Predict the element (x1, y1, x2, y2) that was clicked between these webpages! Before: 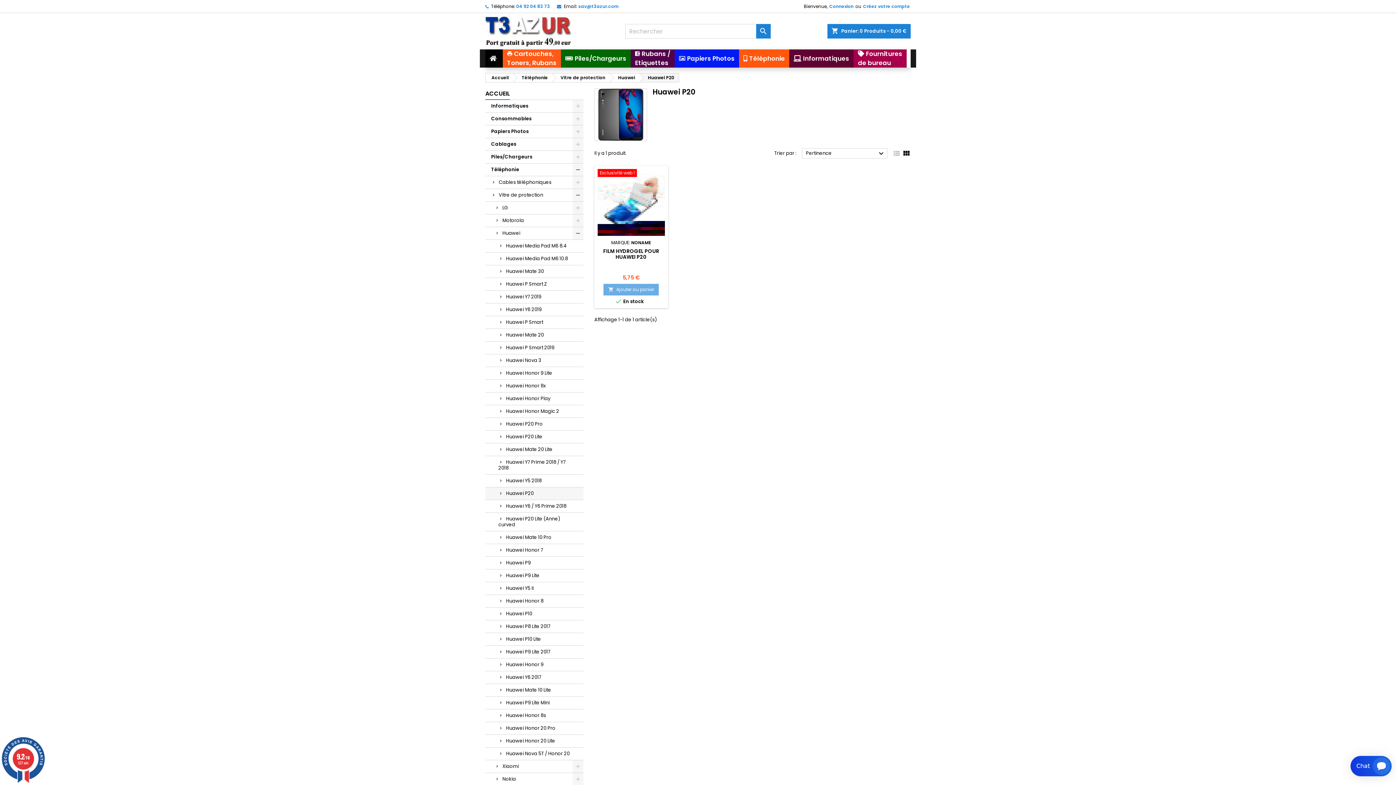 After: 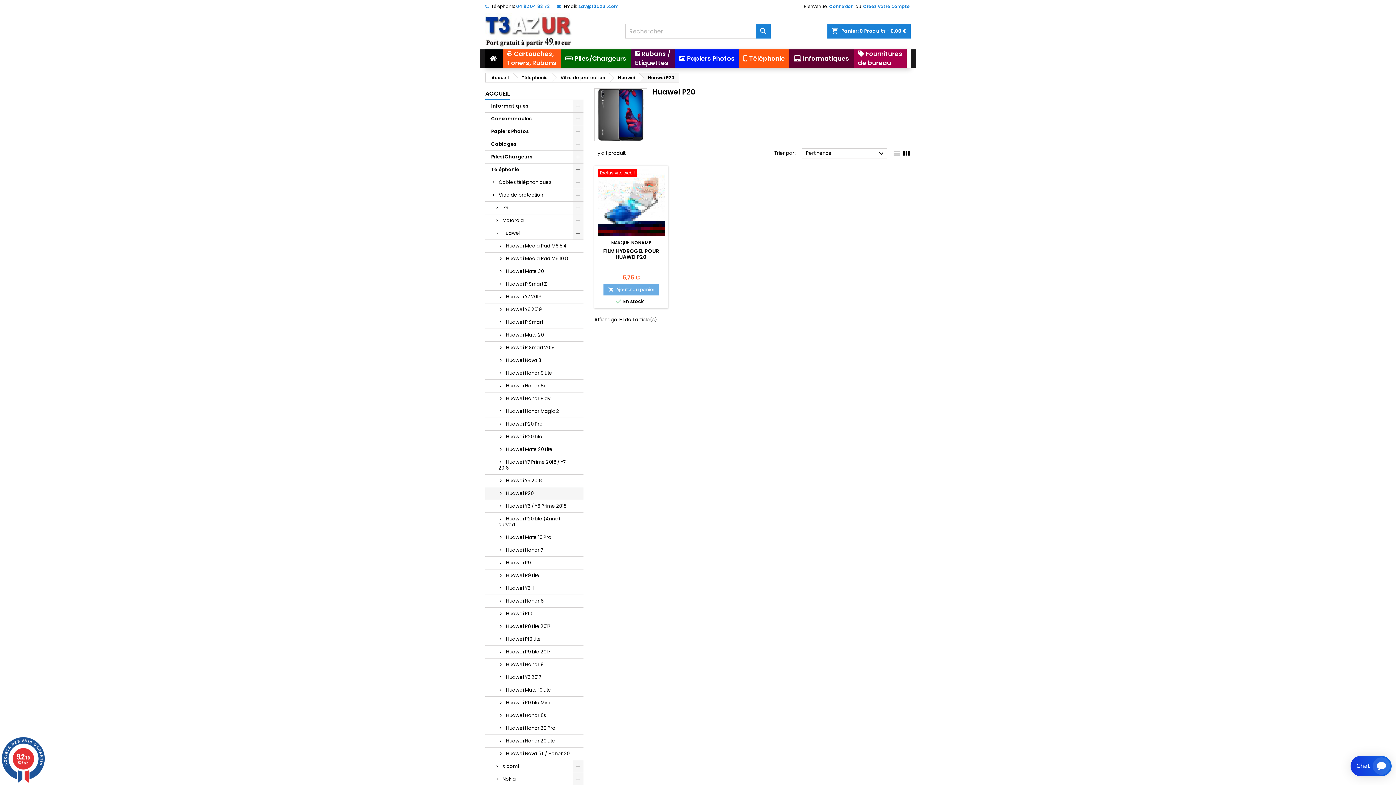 Action: bbox: (485, 487, 583, 500) label: Huawei P20